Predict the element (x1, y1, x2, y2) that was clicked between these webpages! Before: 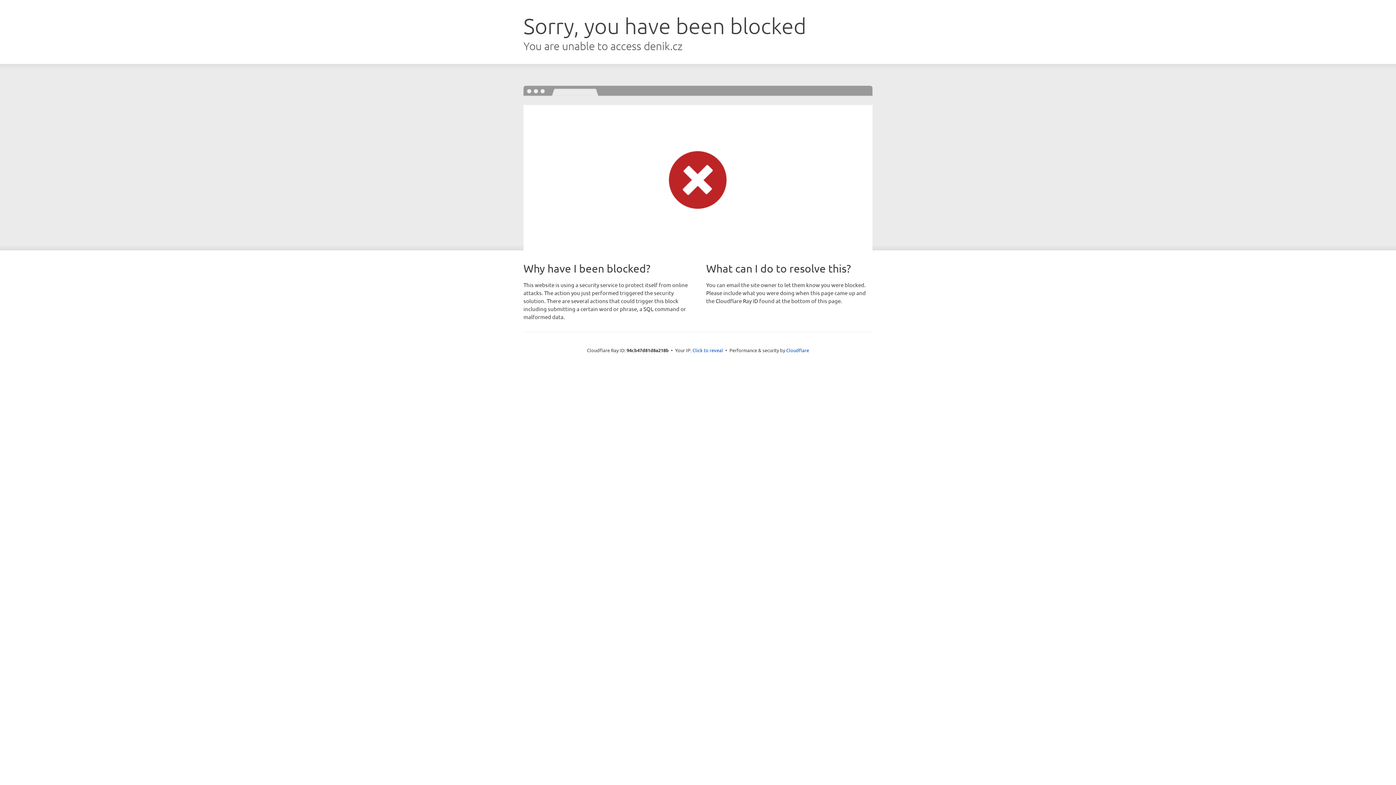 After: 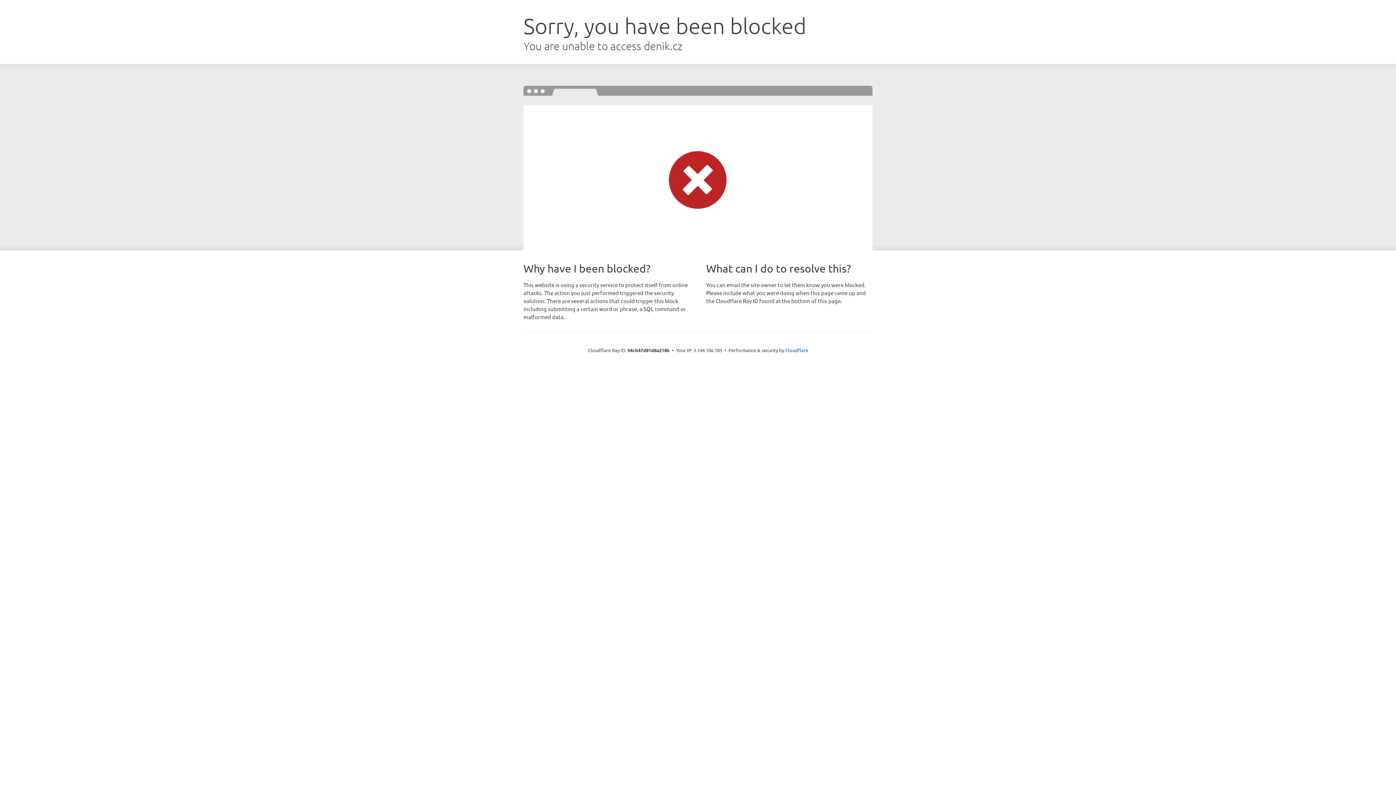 Action: label: Click to reveal bbox: (692, 346, 723, 353)